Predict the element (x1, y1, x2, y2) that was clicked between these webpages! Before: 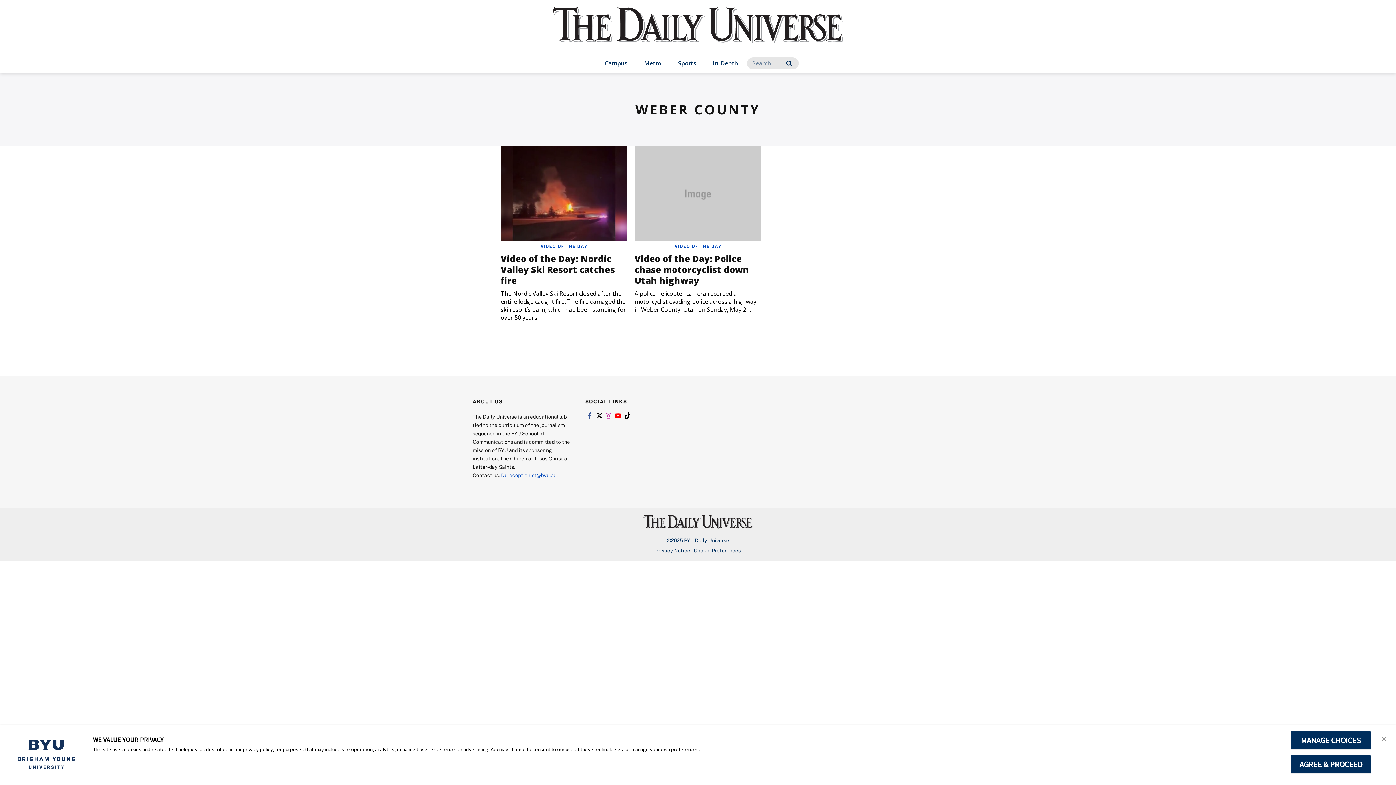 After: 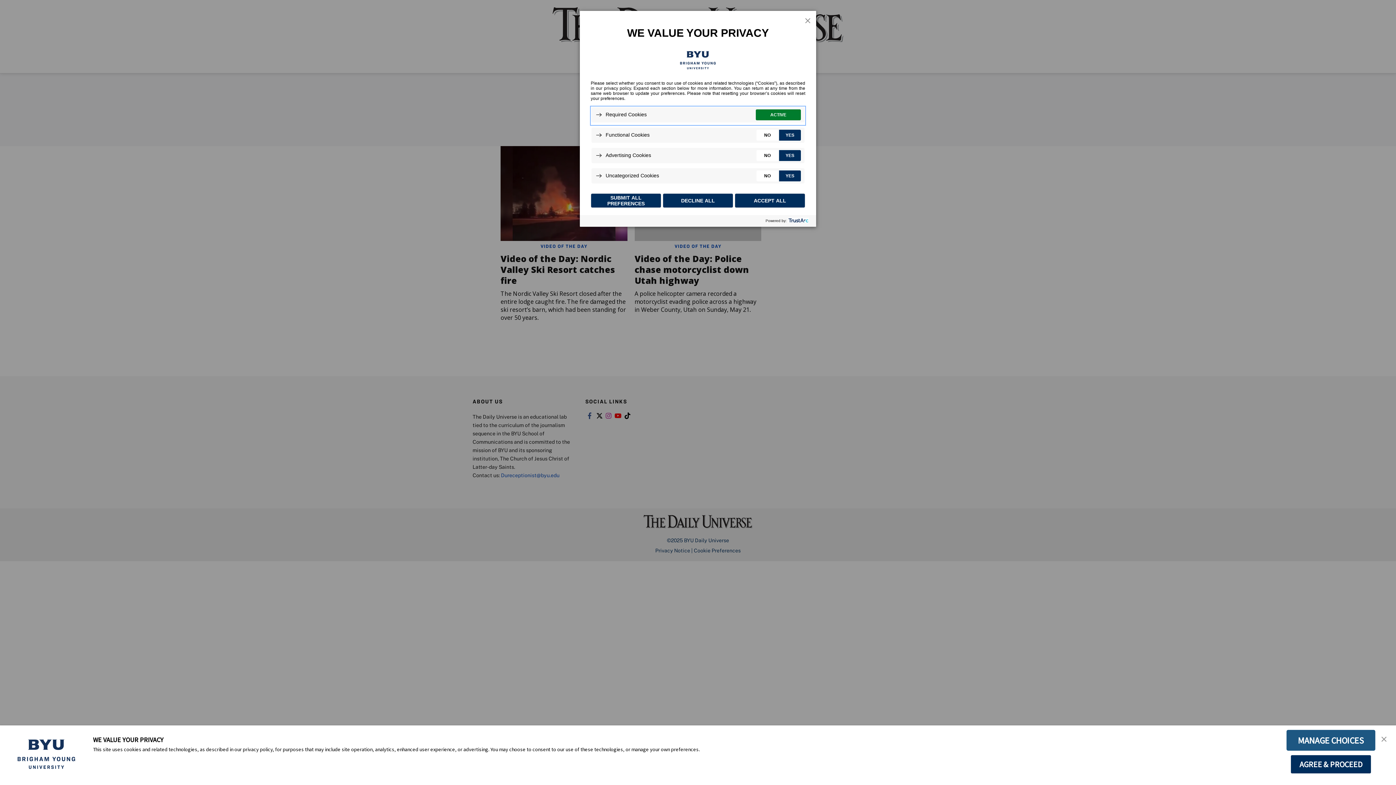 Action: bbox: (1290, 731, 1371, 750) label: MANAGE CHOICES